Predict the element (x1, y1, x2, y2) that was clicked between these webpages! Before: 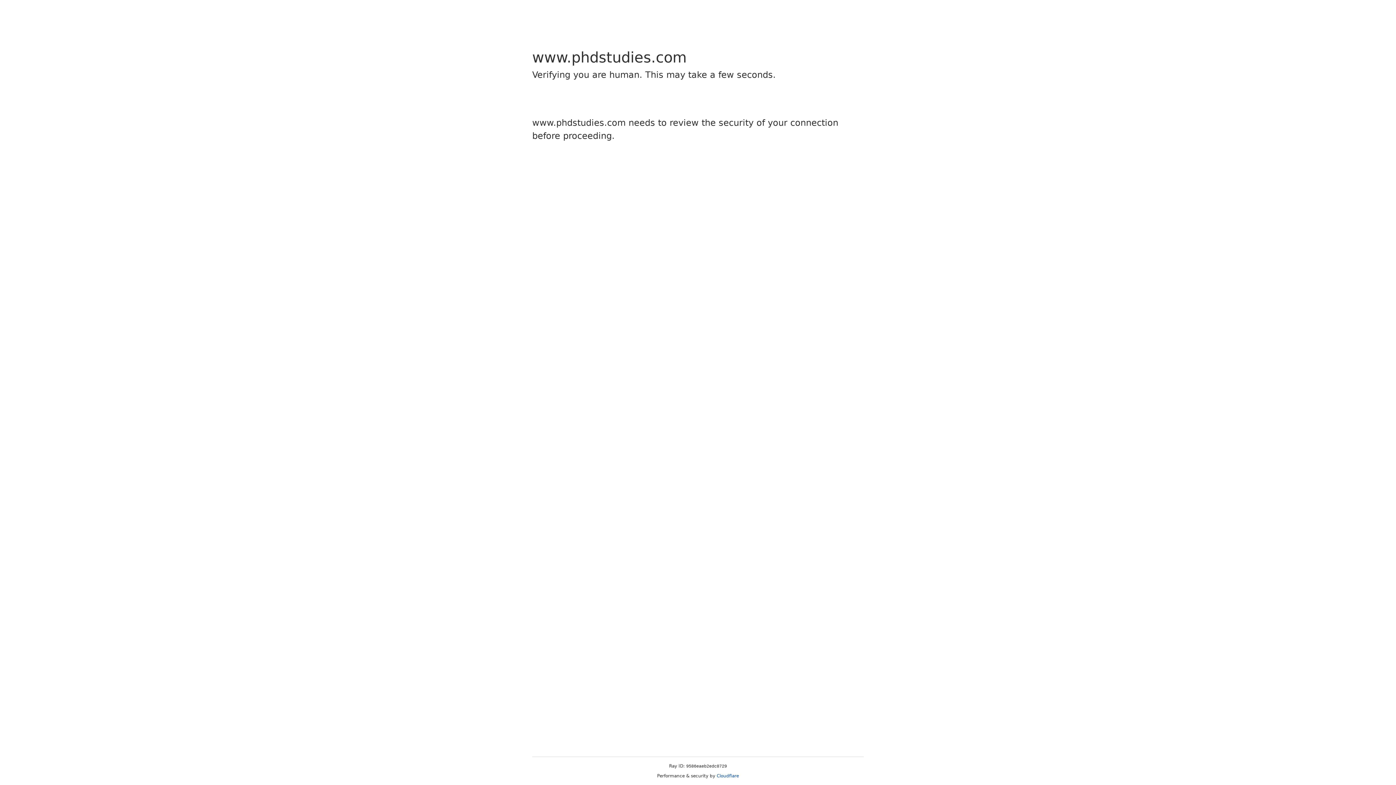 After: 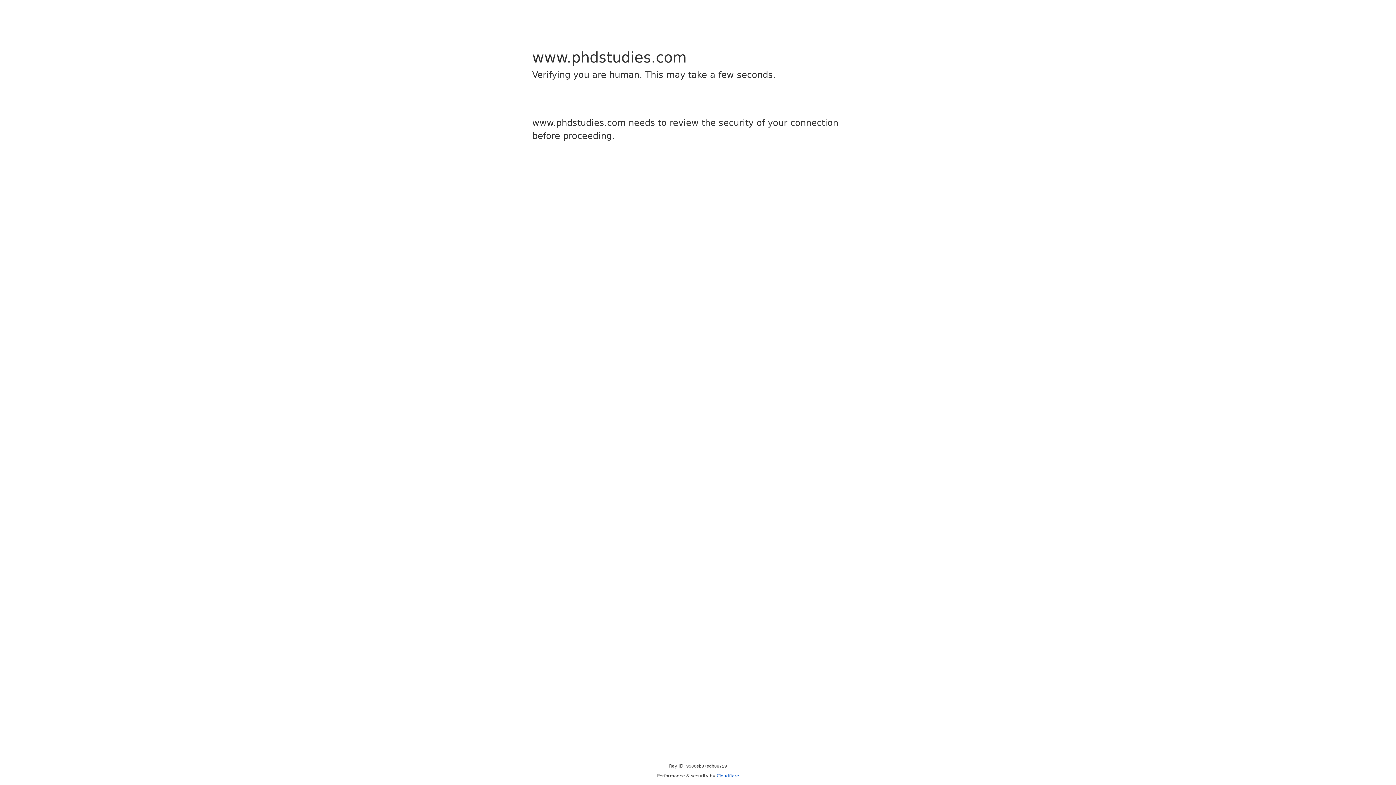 Action: label: Cloudflare bbox: (716, 773, 739, 778)